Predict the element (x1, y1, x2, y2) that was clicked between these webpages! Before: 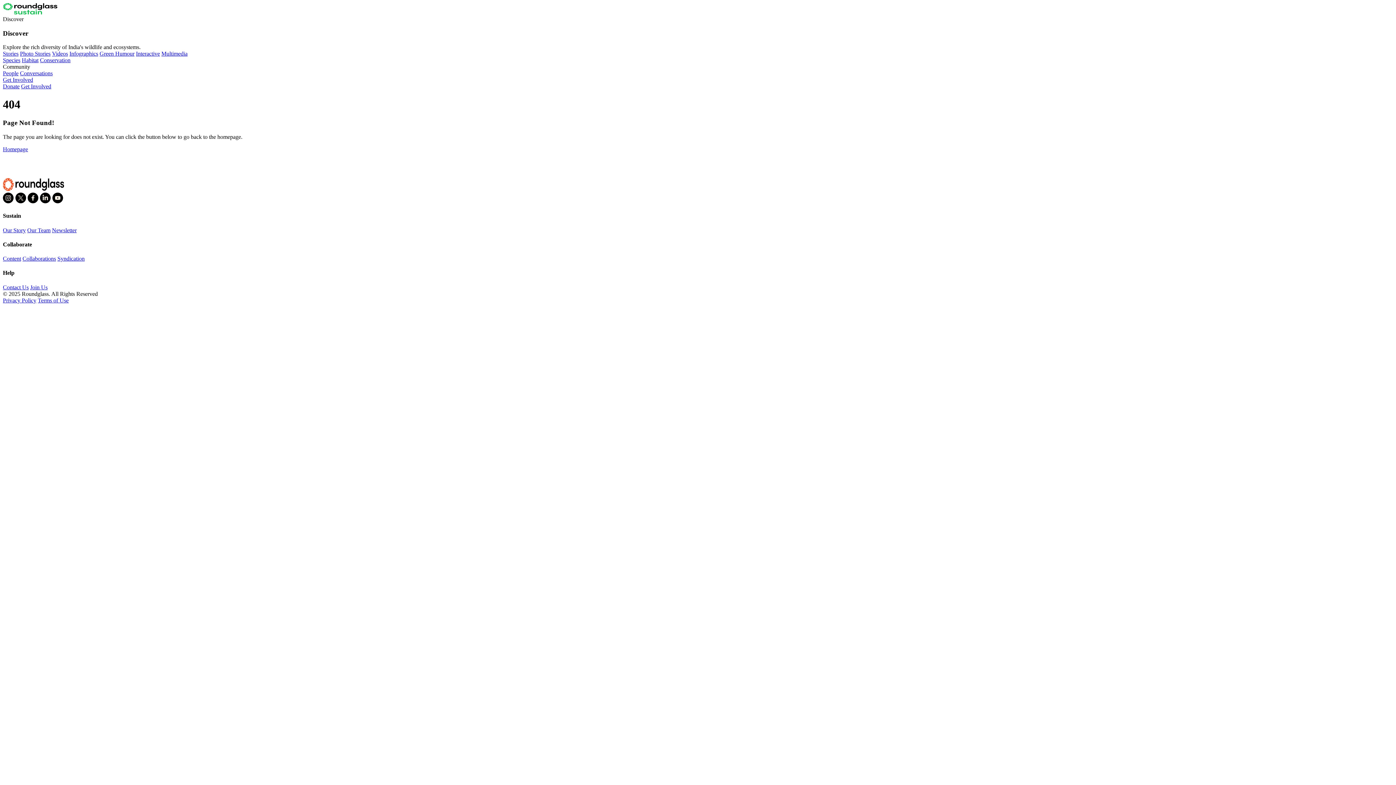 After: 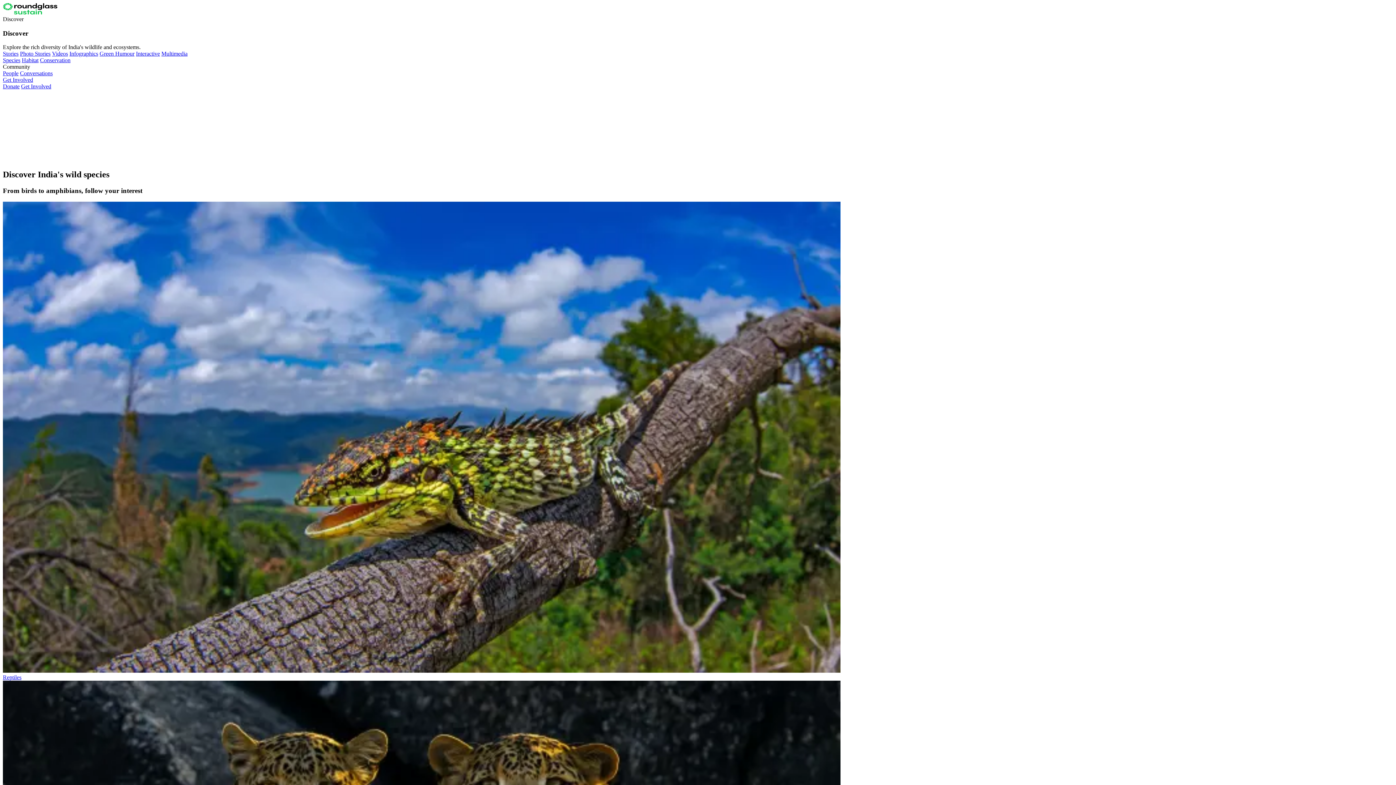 Action: bbox: (2, 57, 20, 63) label: Species